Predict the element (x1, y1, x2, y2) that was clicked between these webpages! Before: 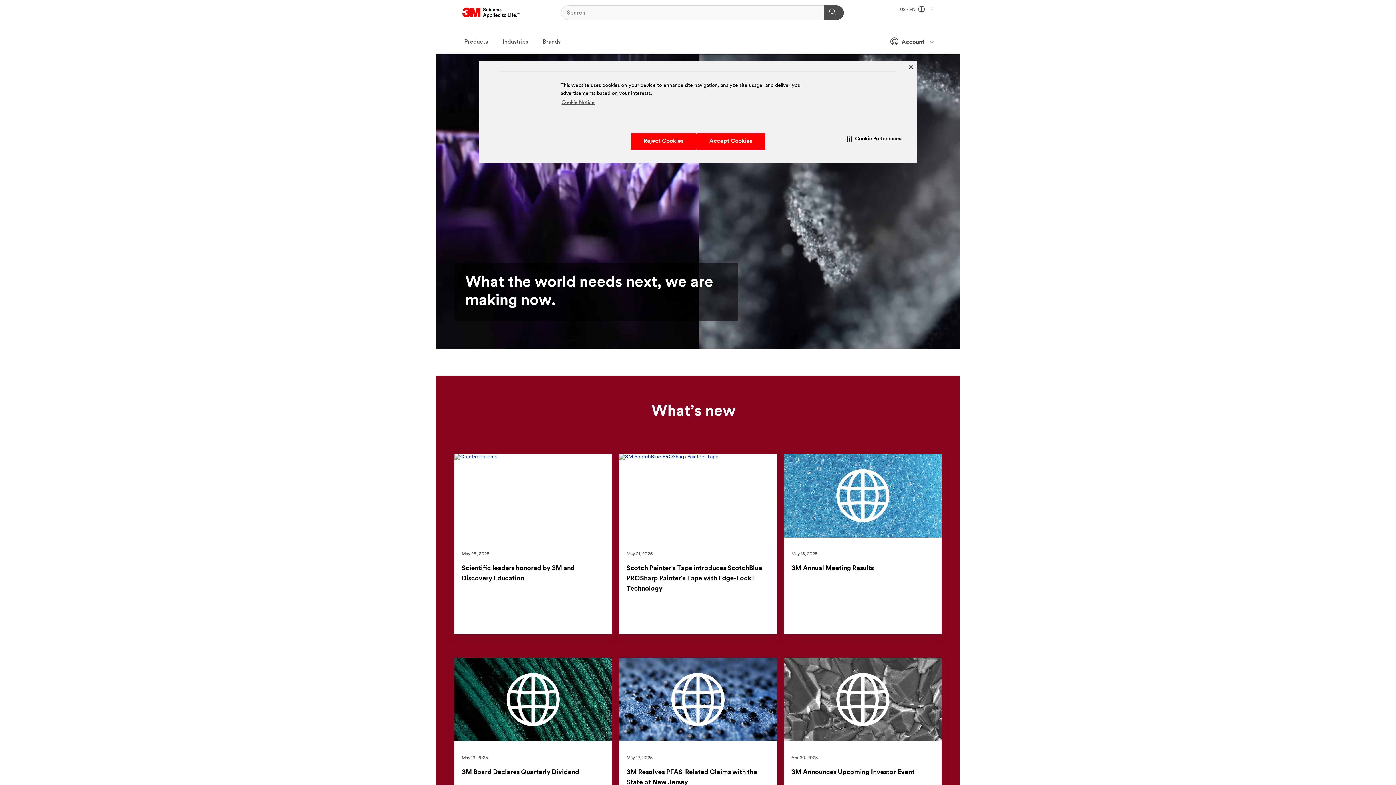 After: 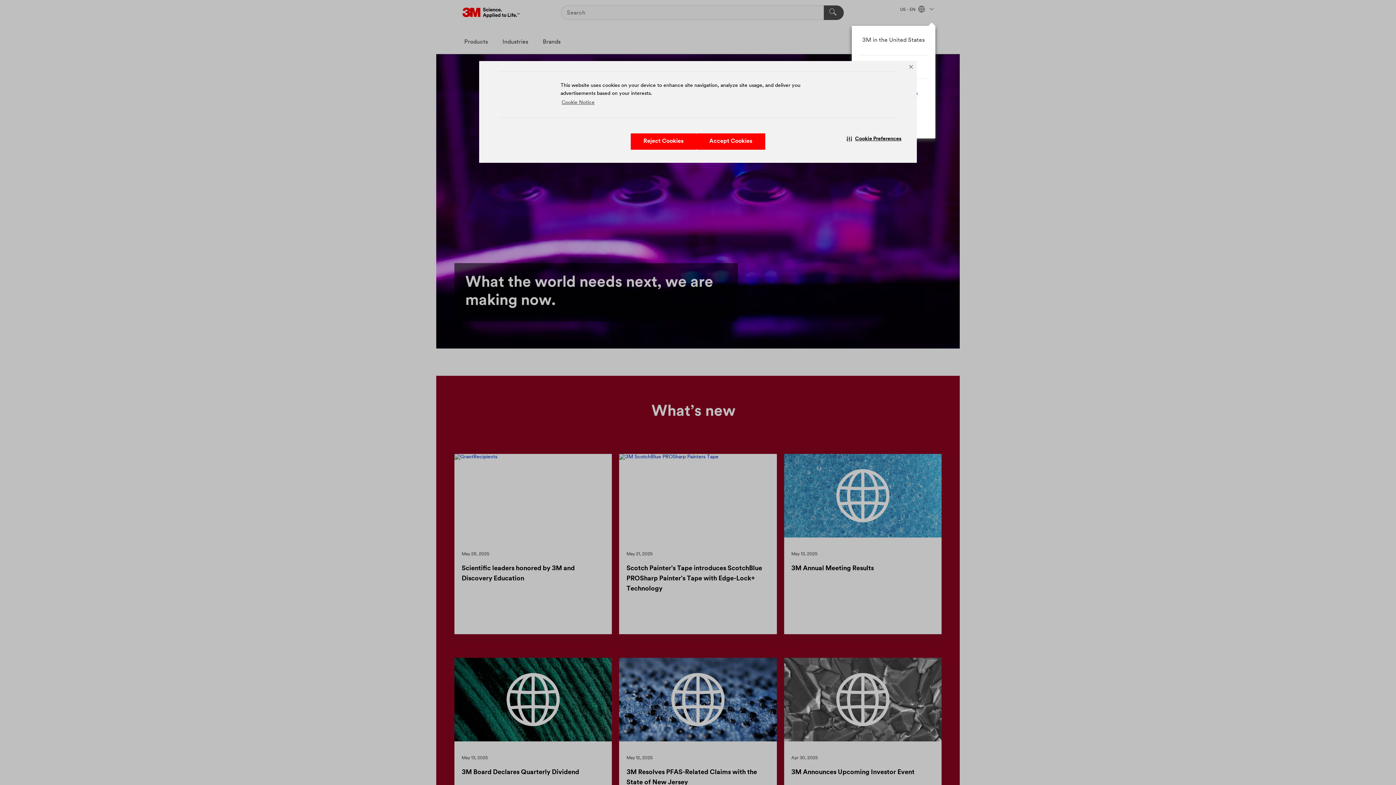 Action: bbox: (900, 7, 933, 12) label: US - EN  